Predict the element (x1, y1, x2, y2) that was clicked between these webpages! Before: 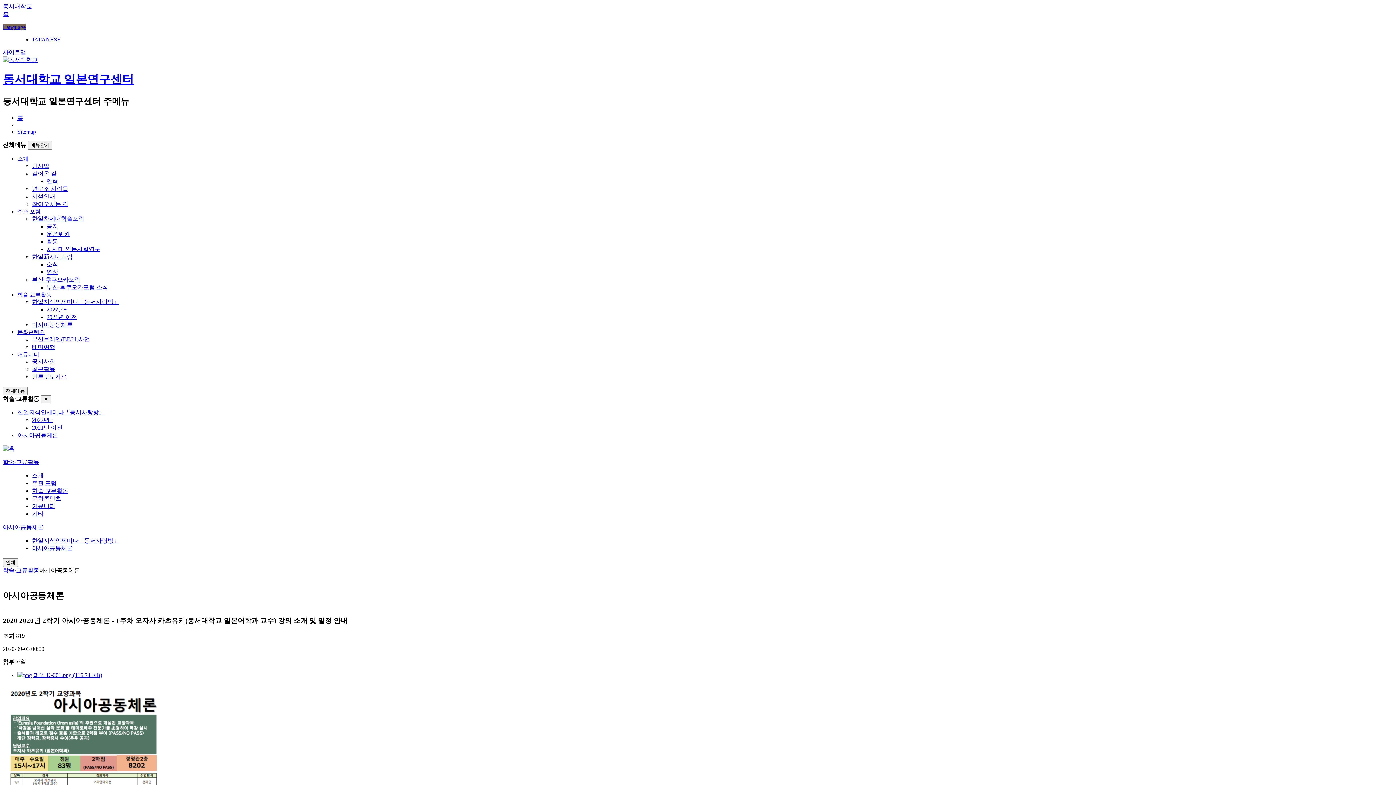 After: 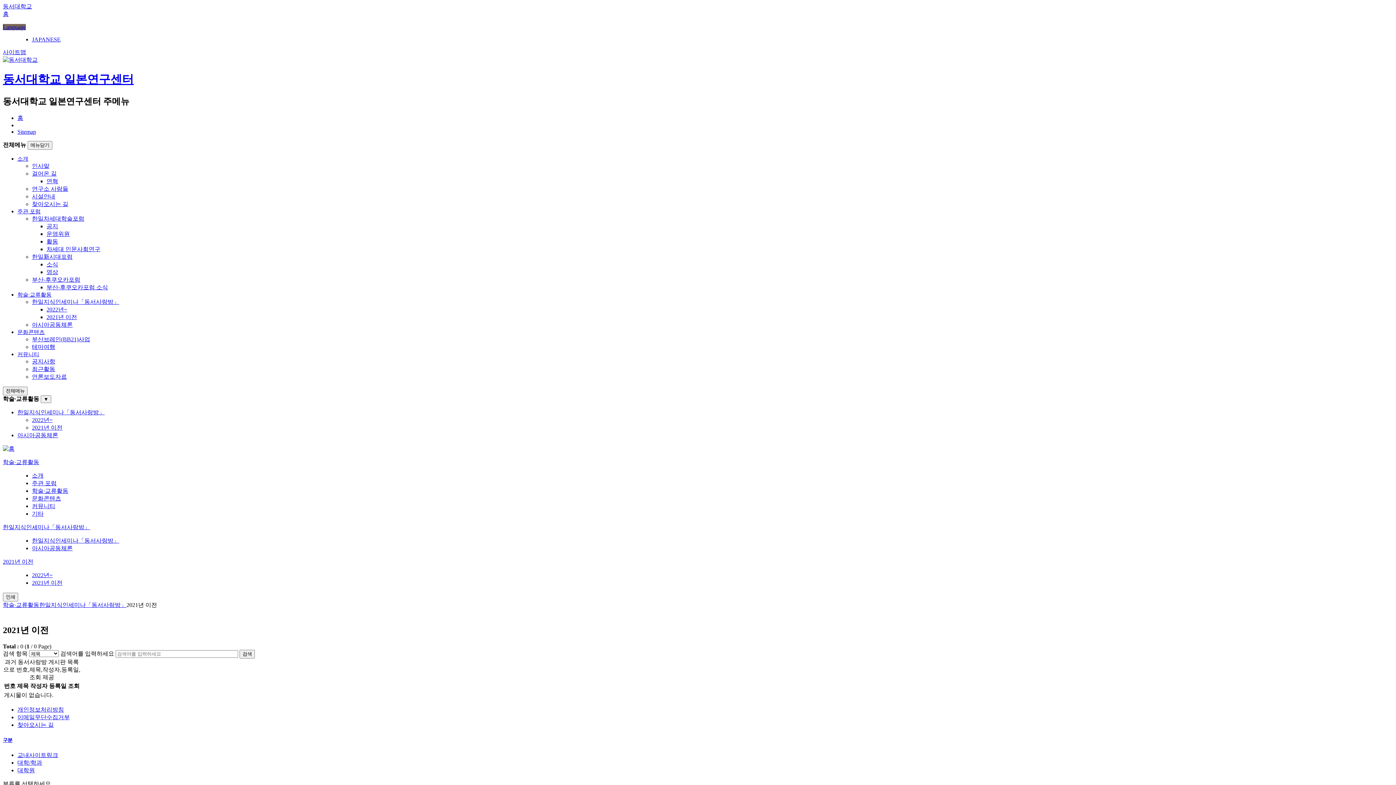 Action: label: 2021년 이전 bbox: (46, 314, 77, 320)